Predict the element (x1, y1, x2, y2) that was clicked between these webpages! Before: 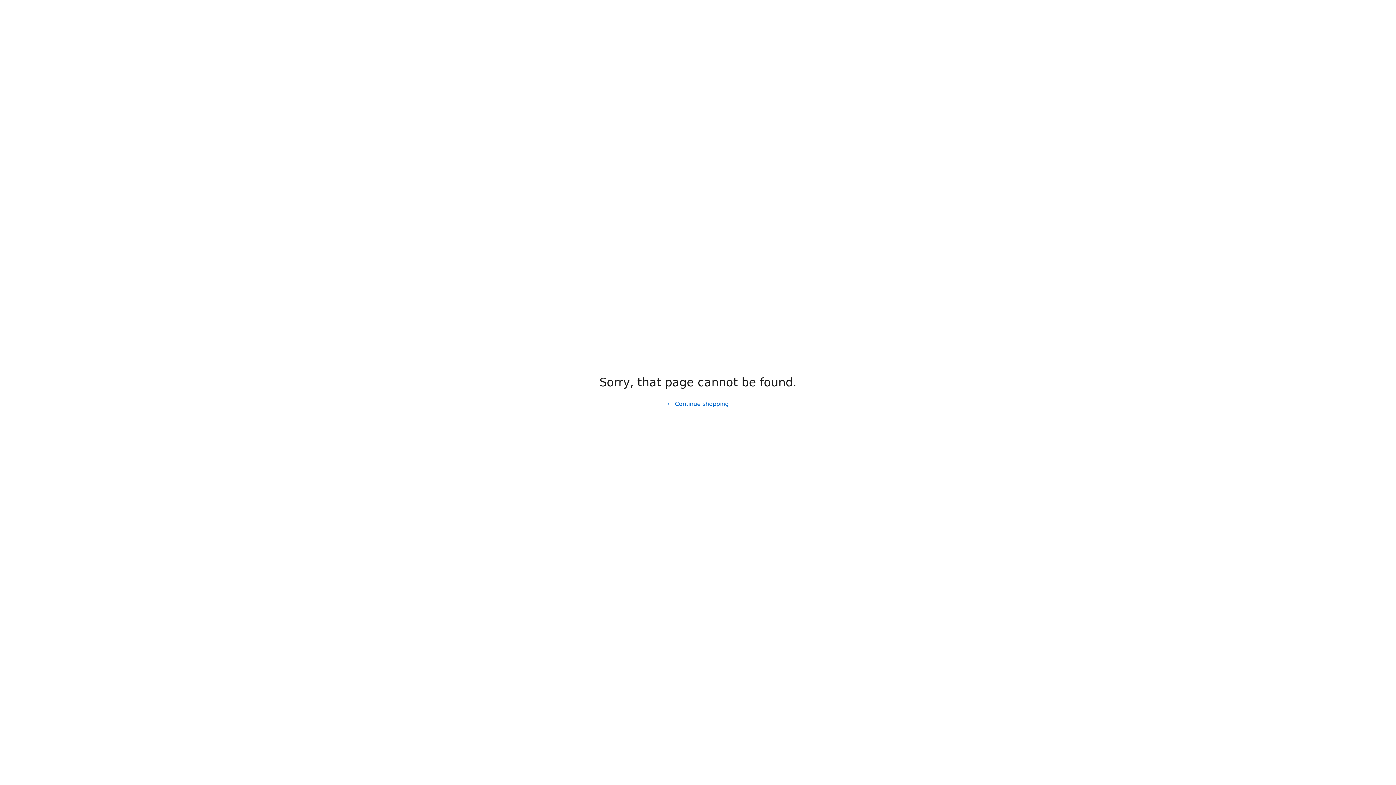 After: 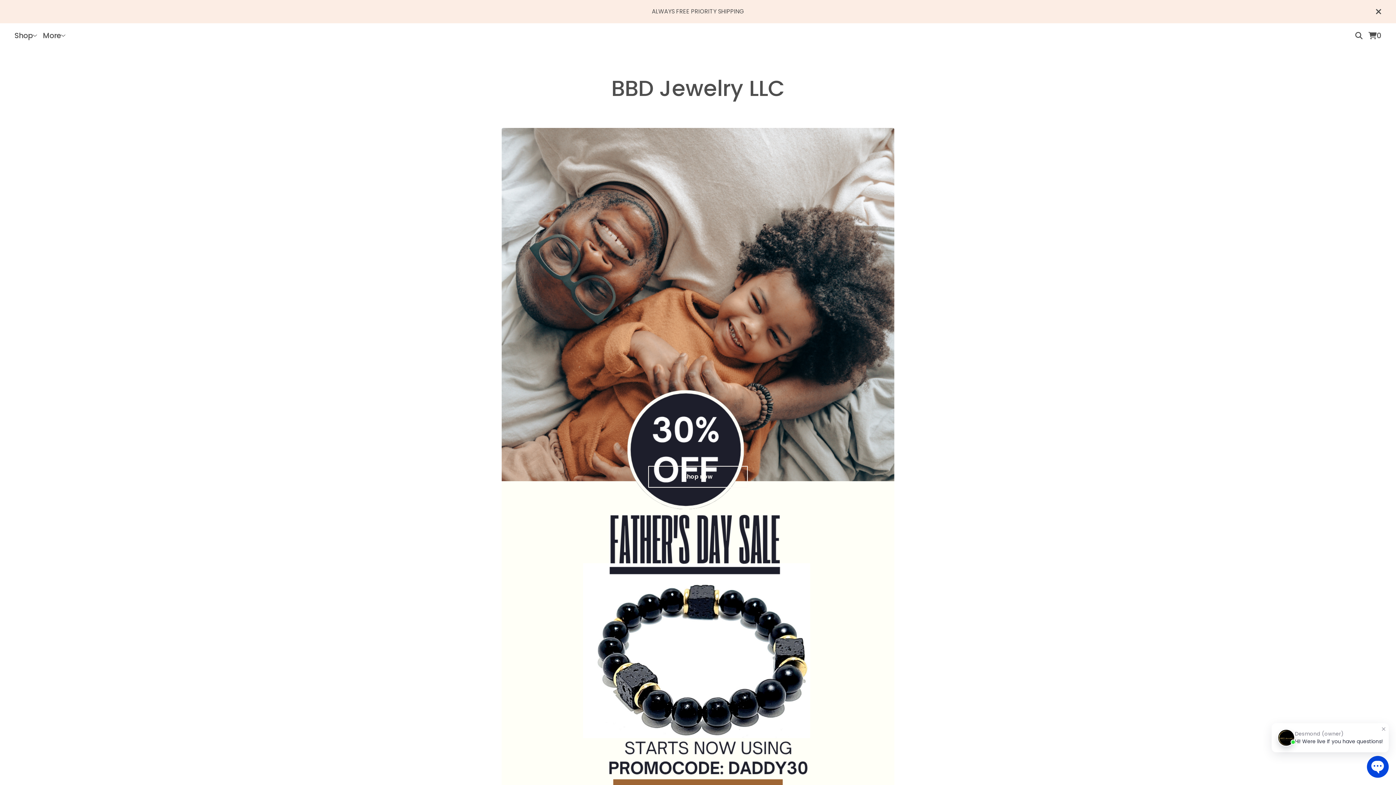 Action: label: Continue shopping bbox: (661, 397, 734, 411)